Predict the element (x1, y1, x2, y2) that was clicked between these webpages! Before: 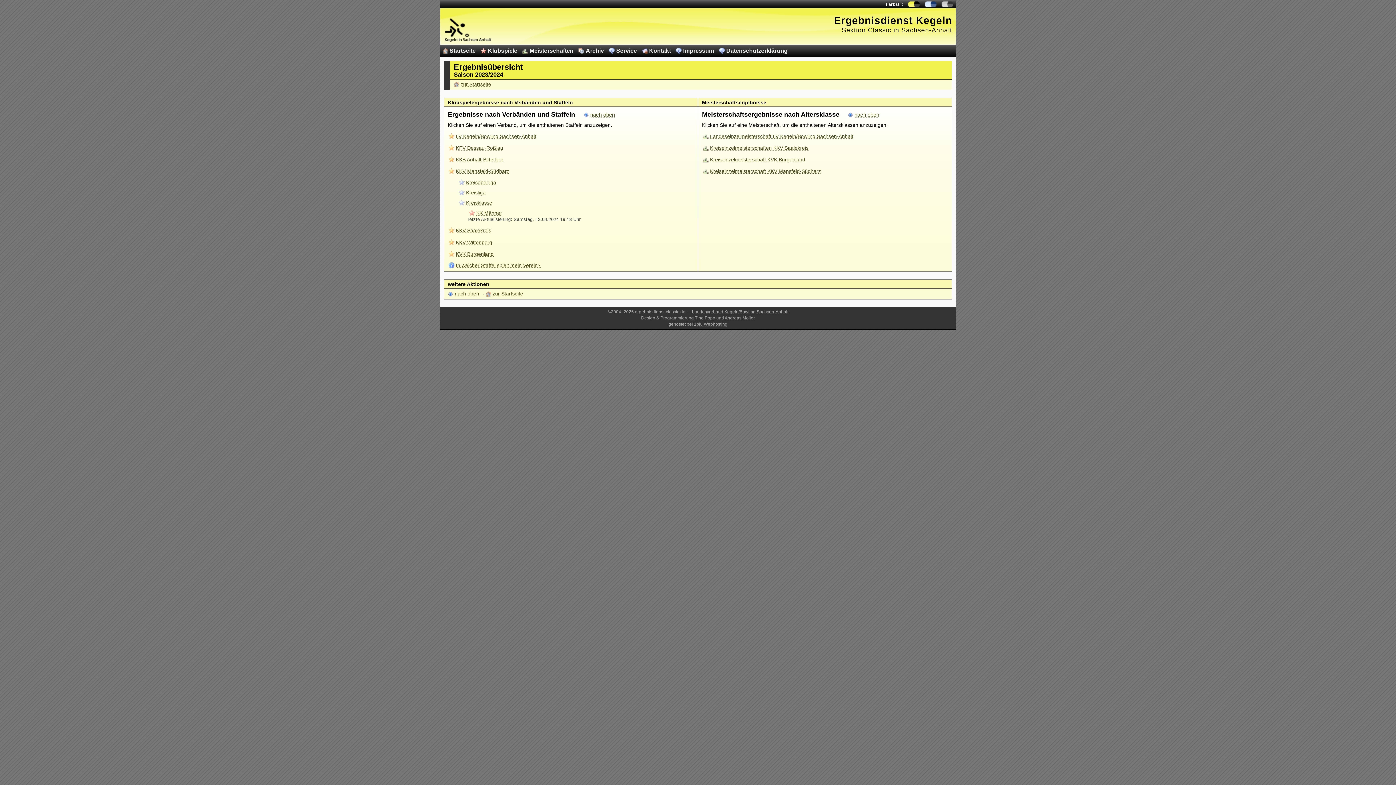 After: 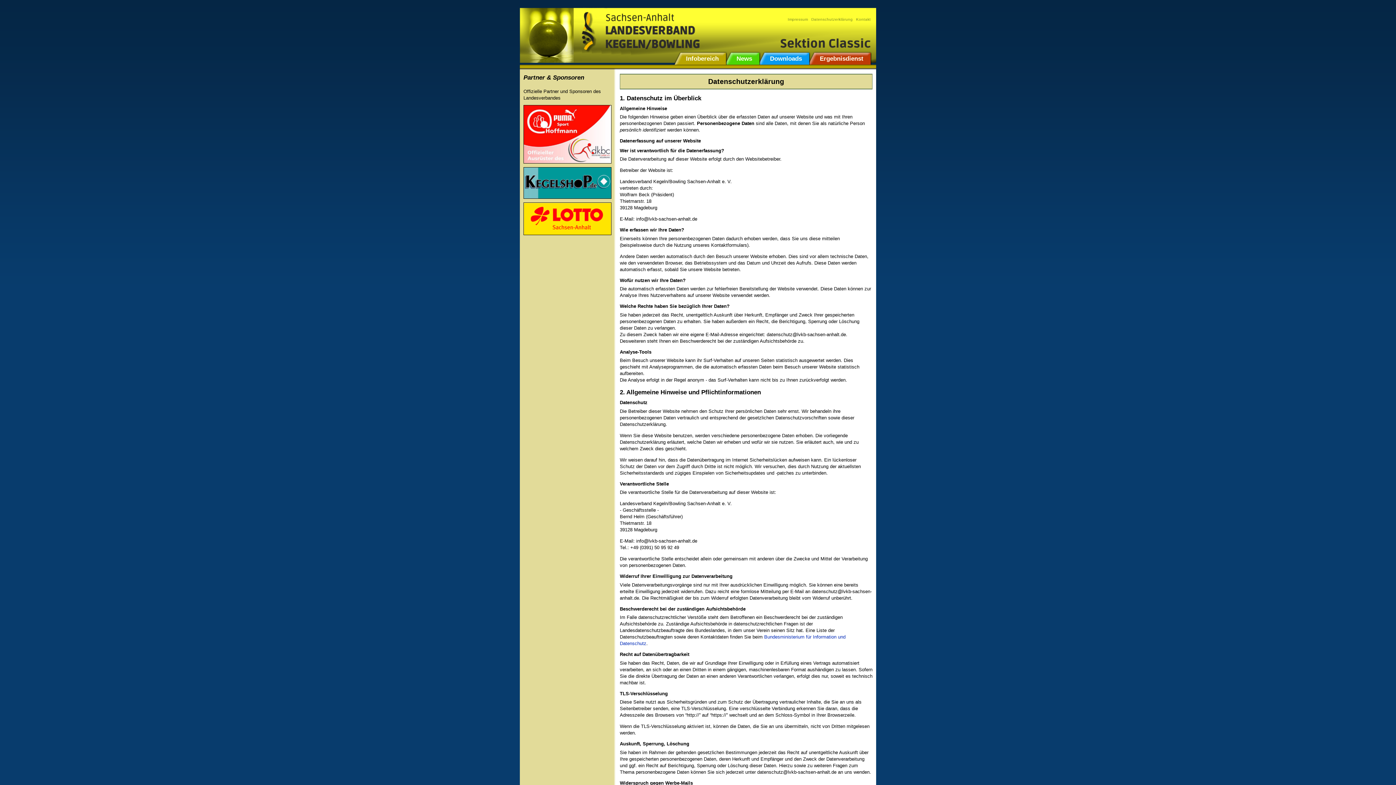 Action: bbox: (717, 45, 790, 56) label: Datenschutzerklärung